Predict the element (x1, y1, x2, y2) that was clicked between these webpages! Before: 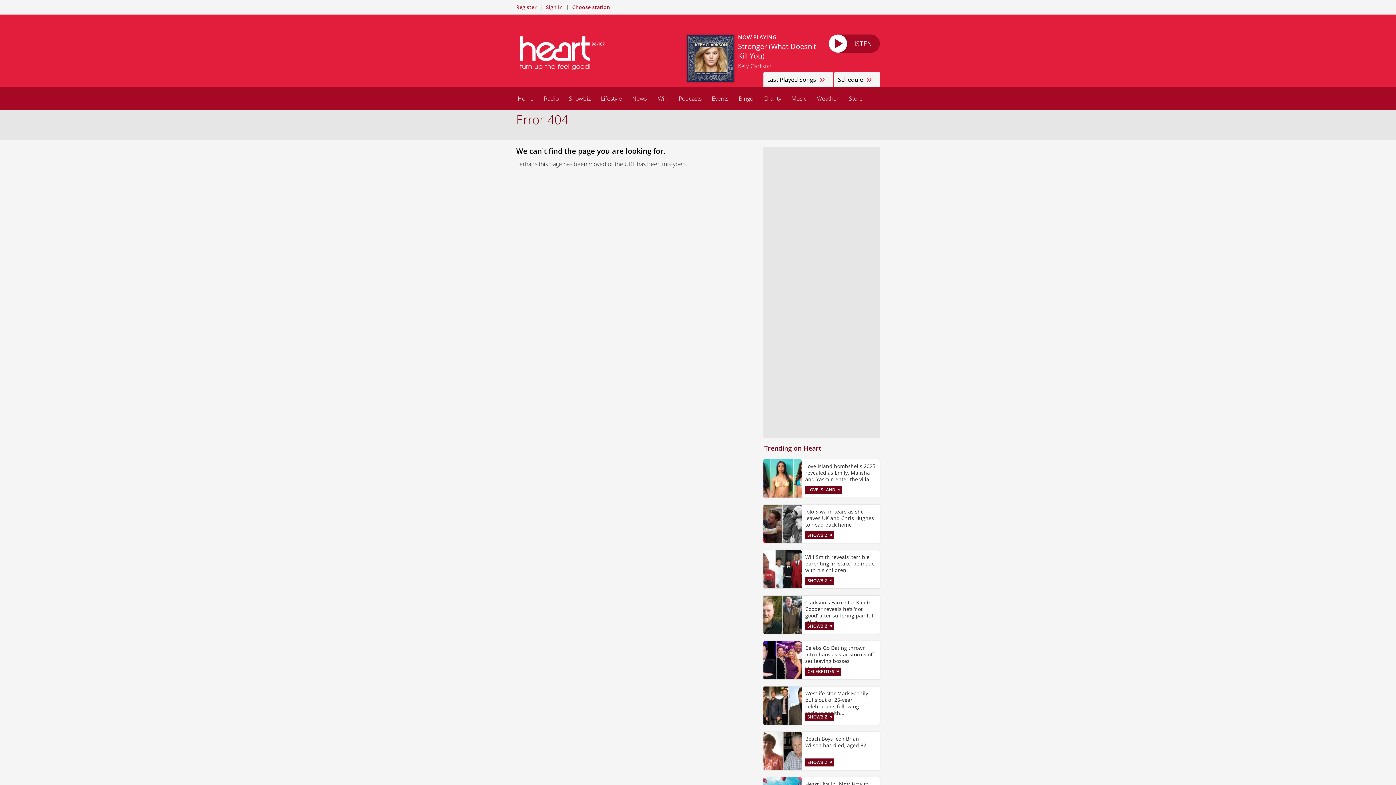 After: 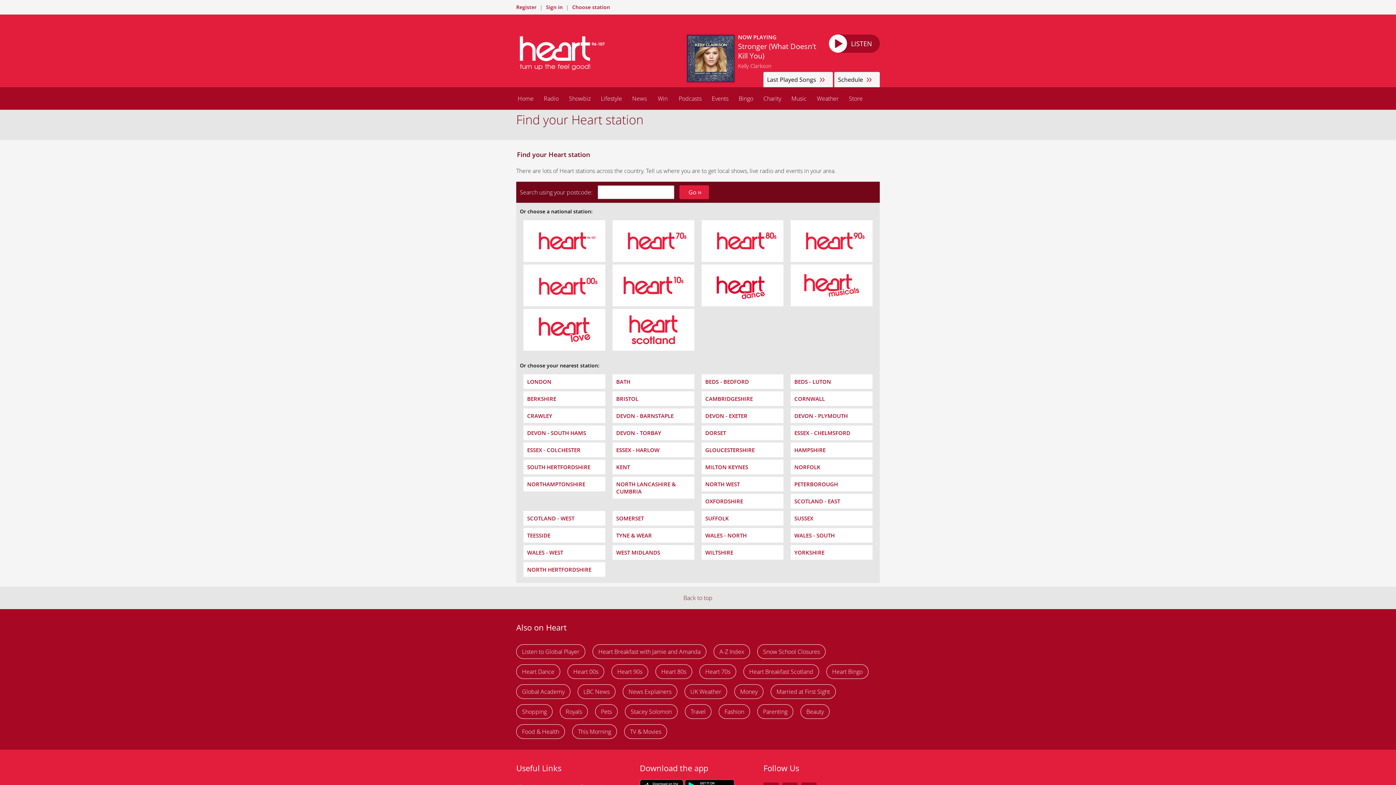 Action: bbox: (834, 72, 880, 87) label: Schedule